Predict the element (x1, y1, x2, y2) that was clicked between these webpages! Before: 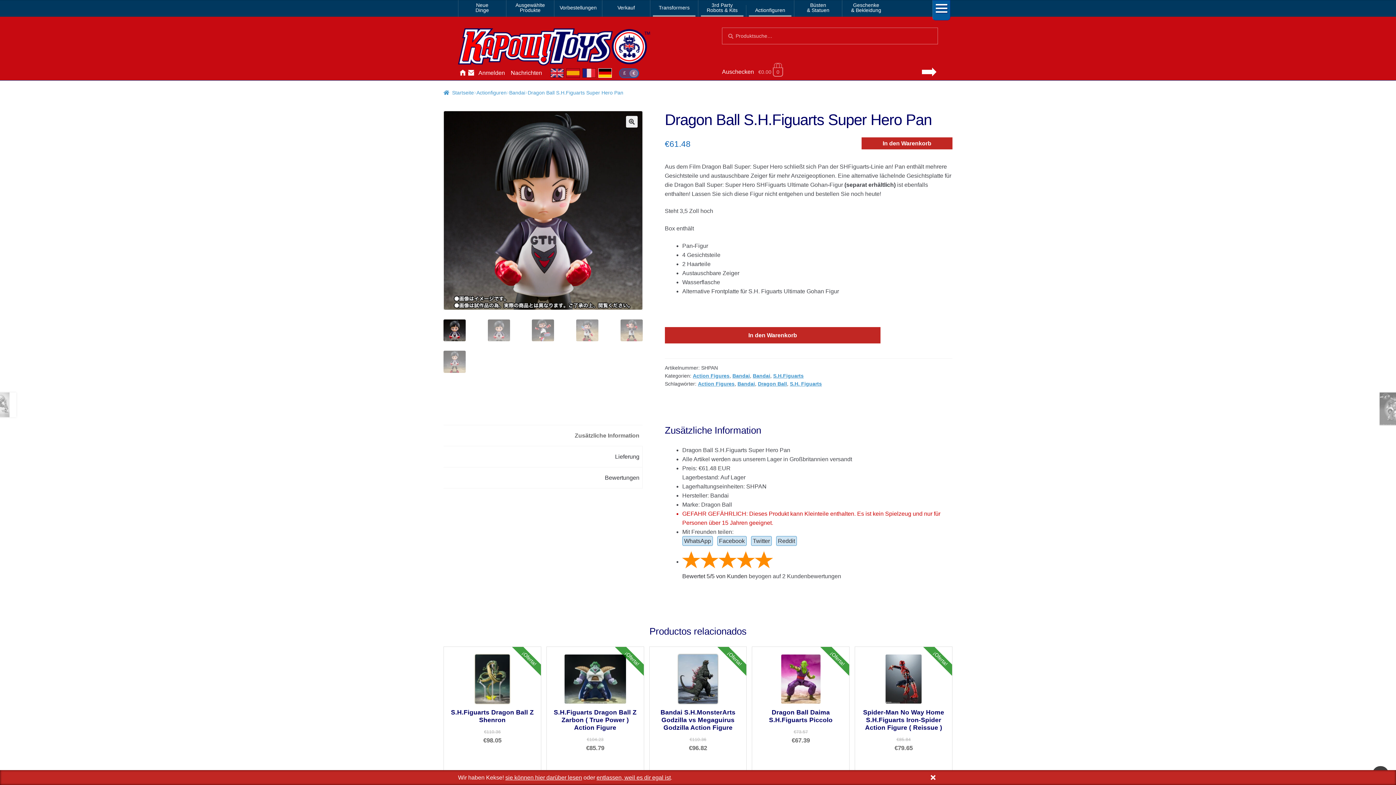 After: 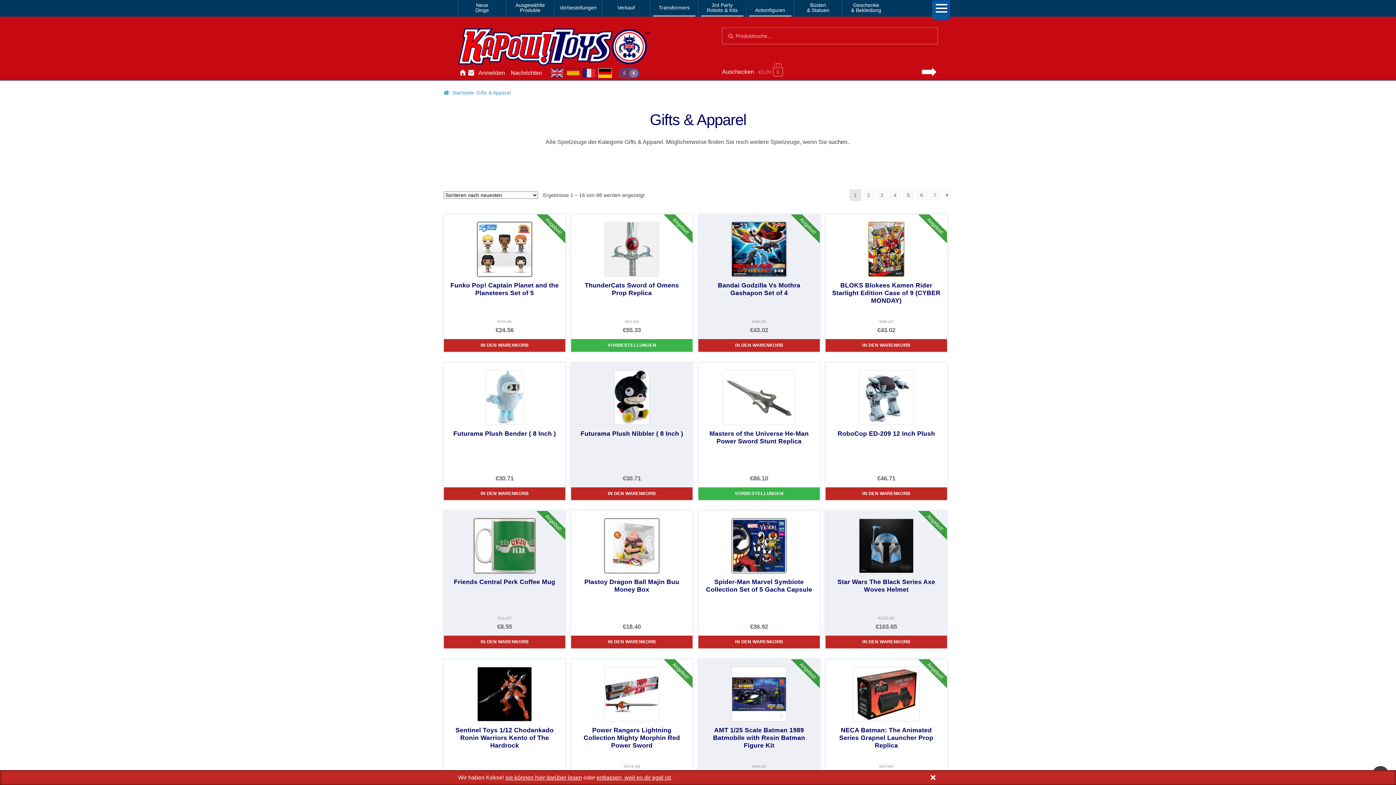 Action: bbox: (845, 0, 887, 16) label: Geschenke
& Bekleidung